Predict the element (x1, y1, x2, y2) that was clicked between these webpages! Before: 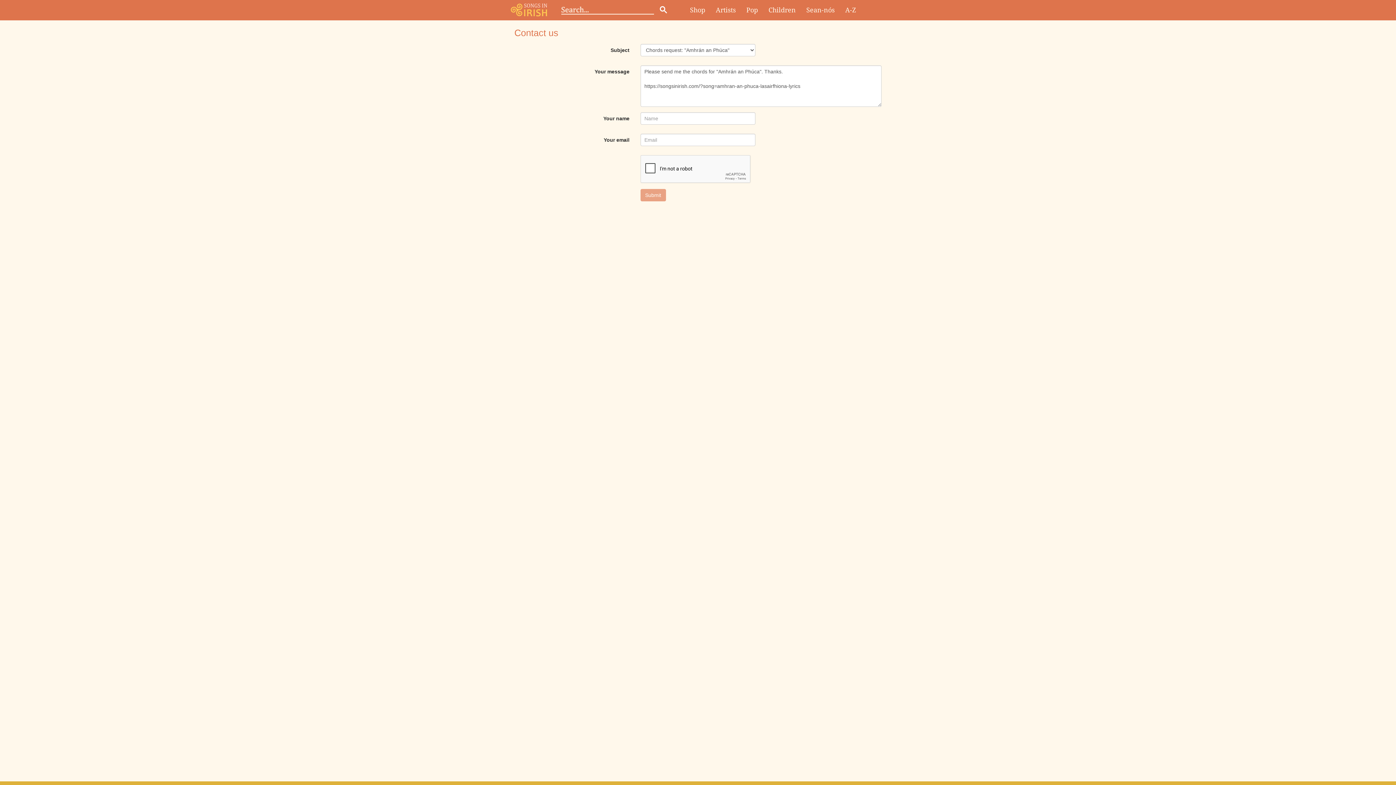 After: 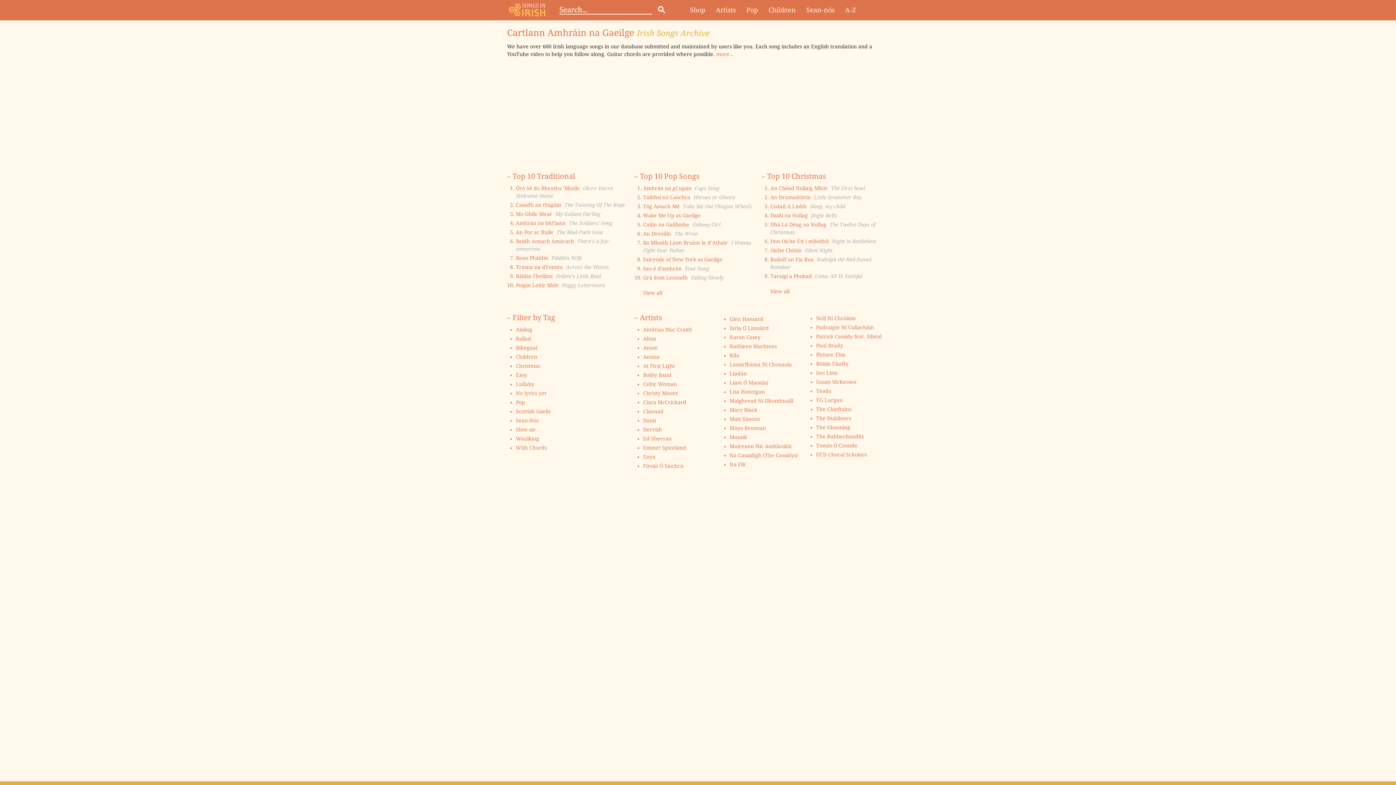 Action: bbox: (510, 6, 547, 12)